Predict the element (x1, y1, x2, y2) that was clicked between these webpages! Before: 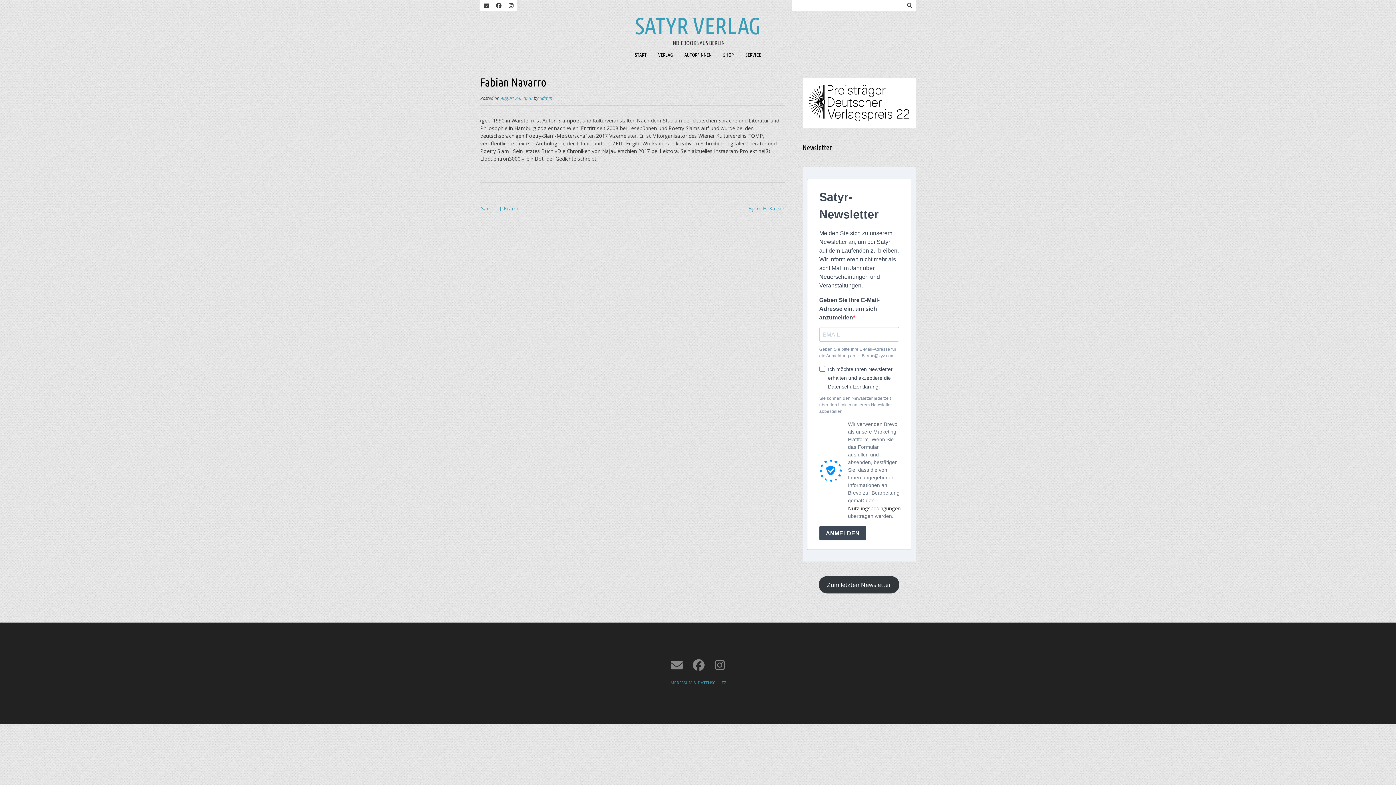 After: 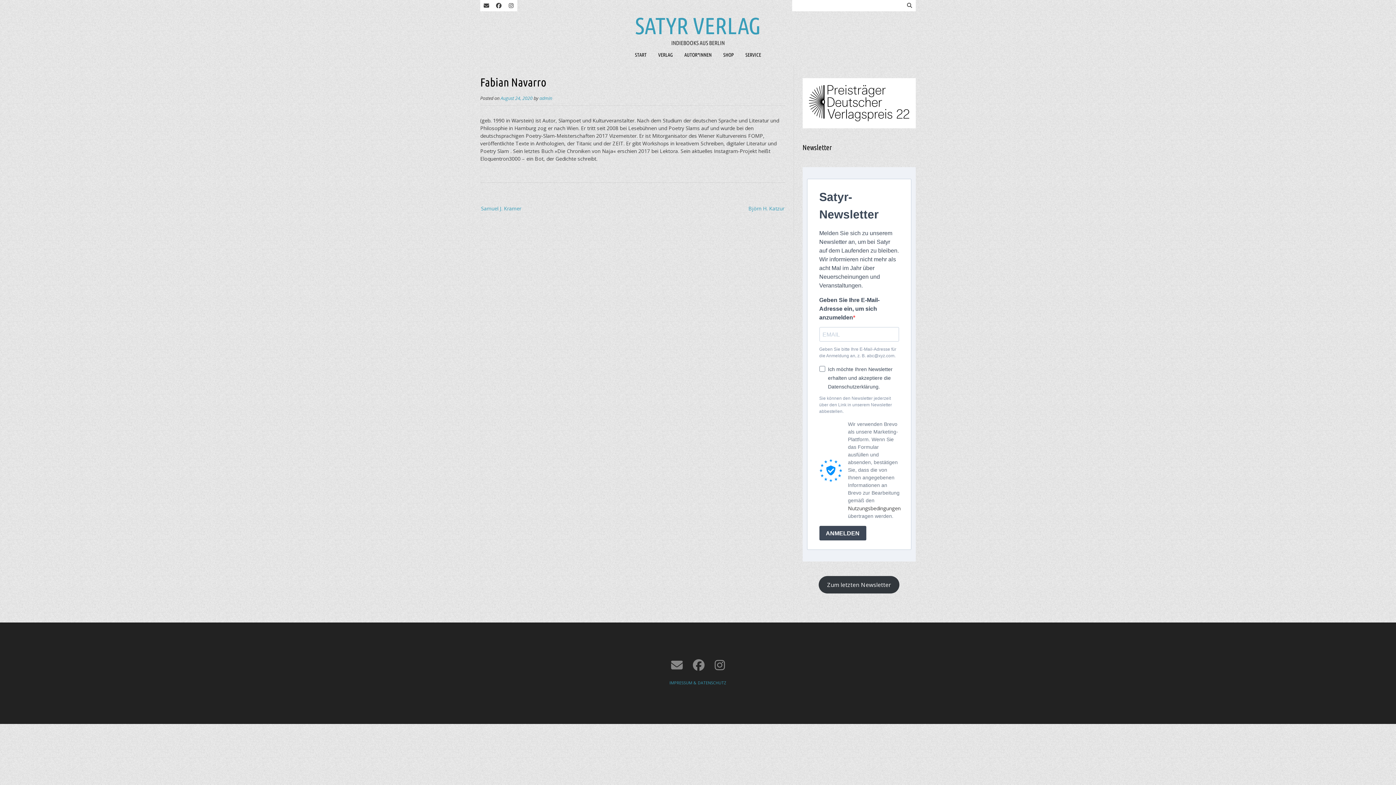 Action: bbox: (480, 0, 492, 11)